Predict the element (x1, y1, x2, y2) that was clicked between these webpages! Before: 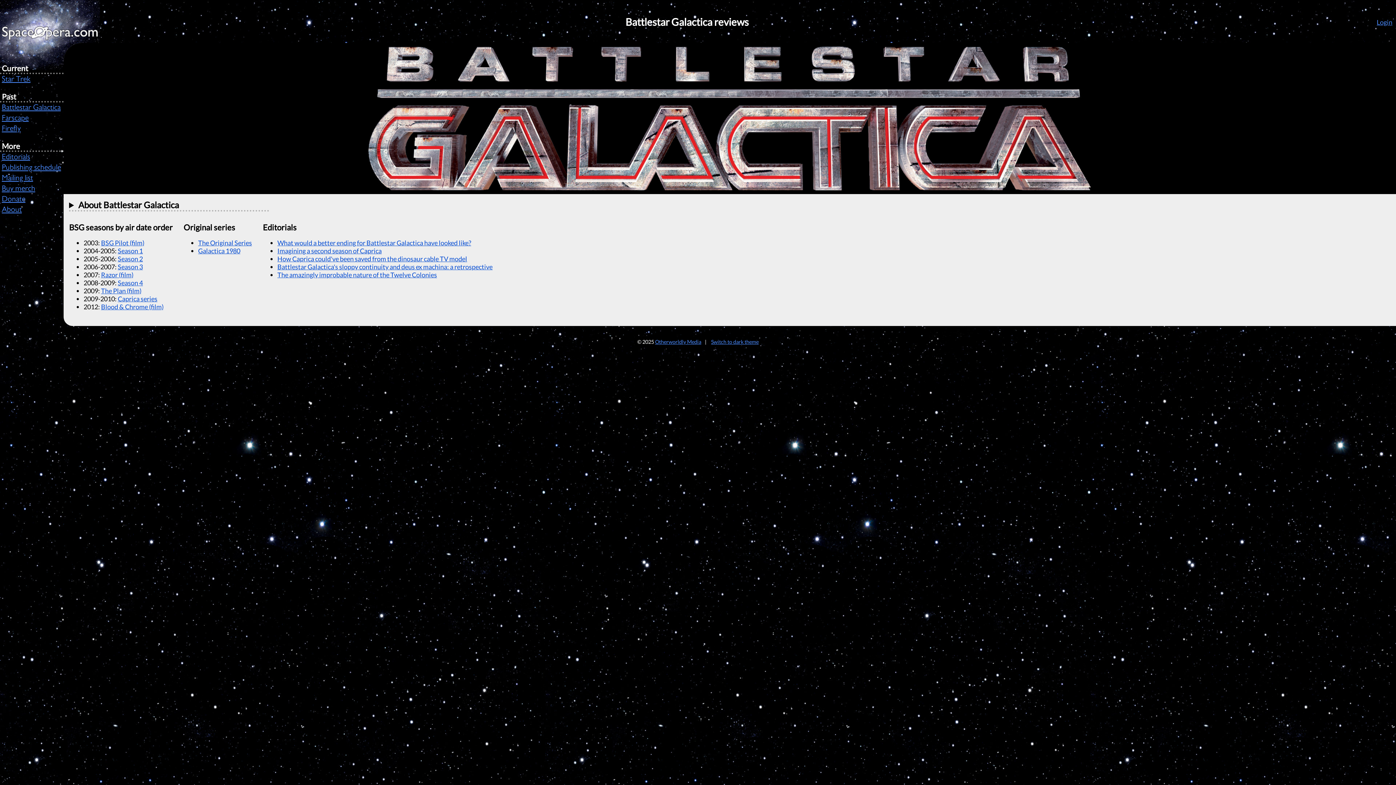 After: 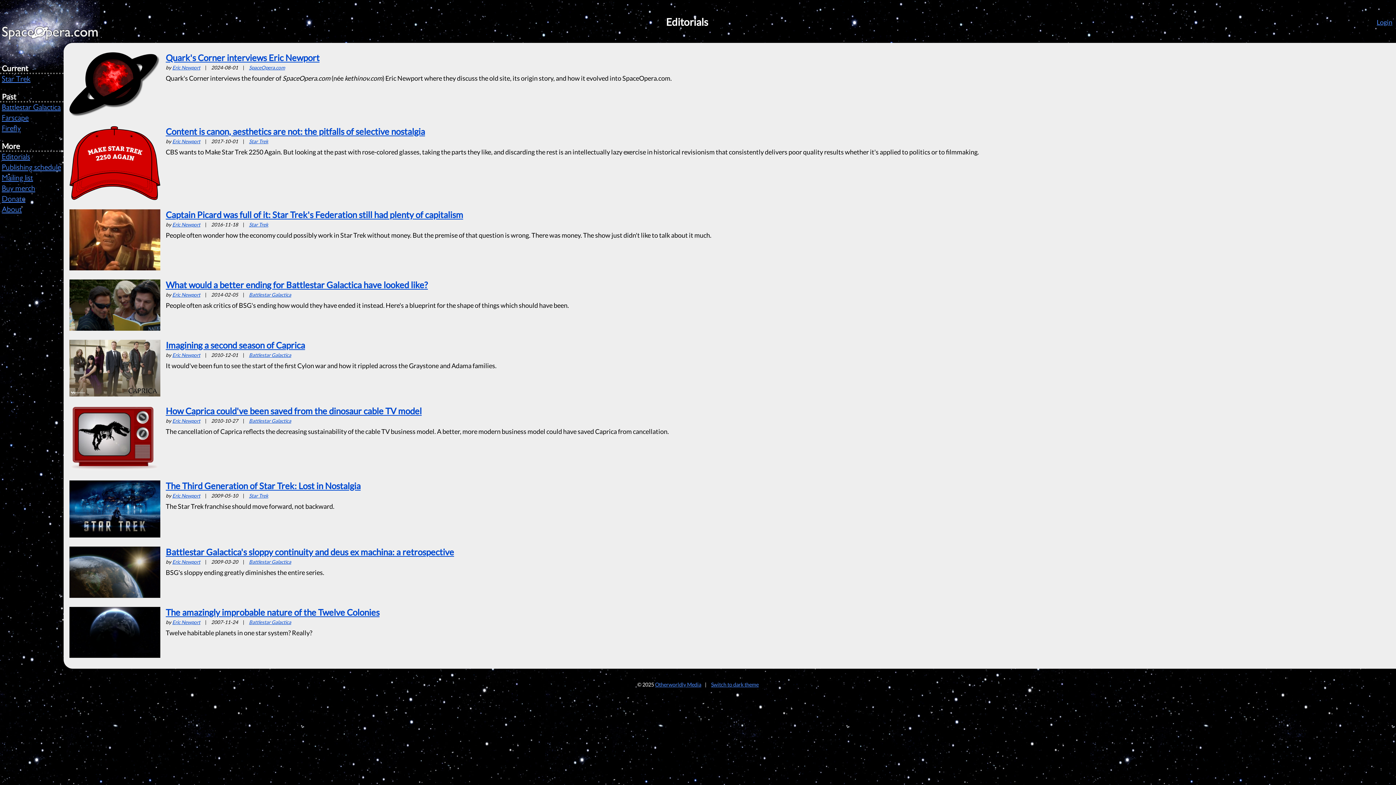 Action: bbox: (1, 153, 30, 161) label: Editorials